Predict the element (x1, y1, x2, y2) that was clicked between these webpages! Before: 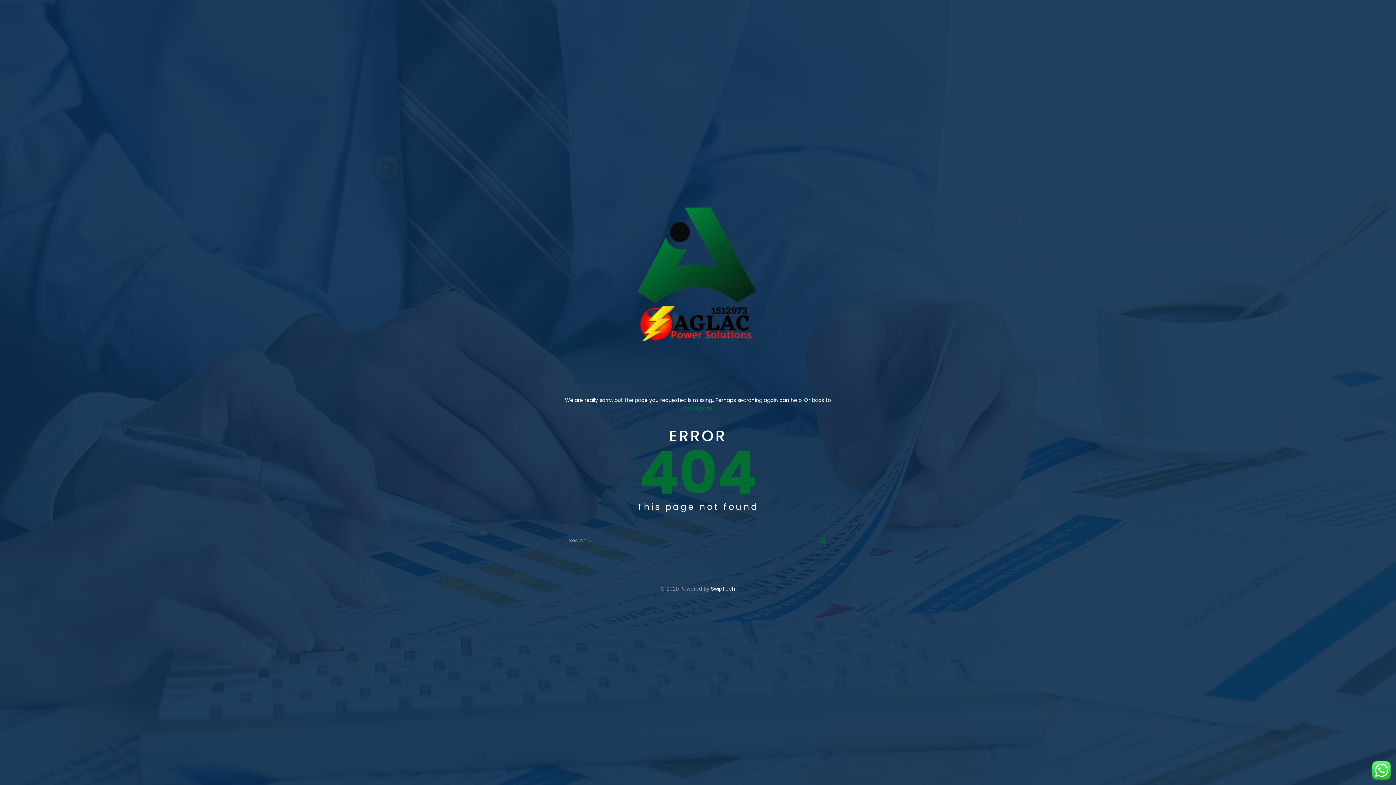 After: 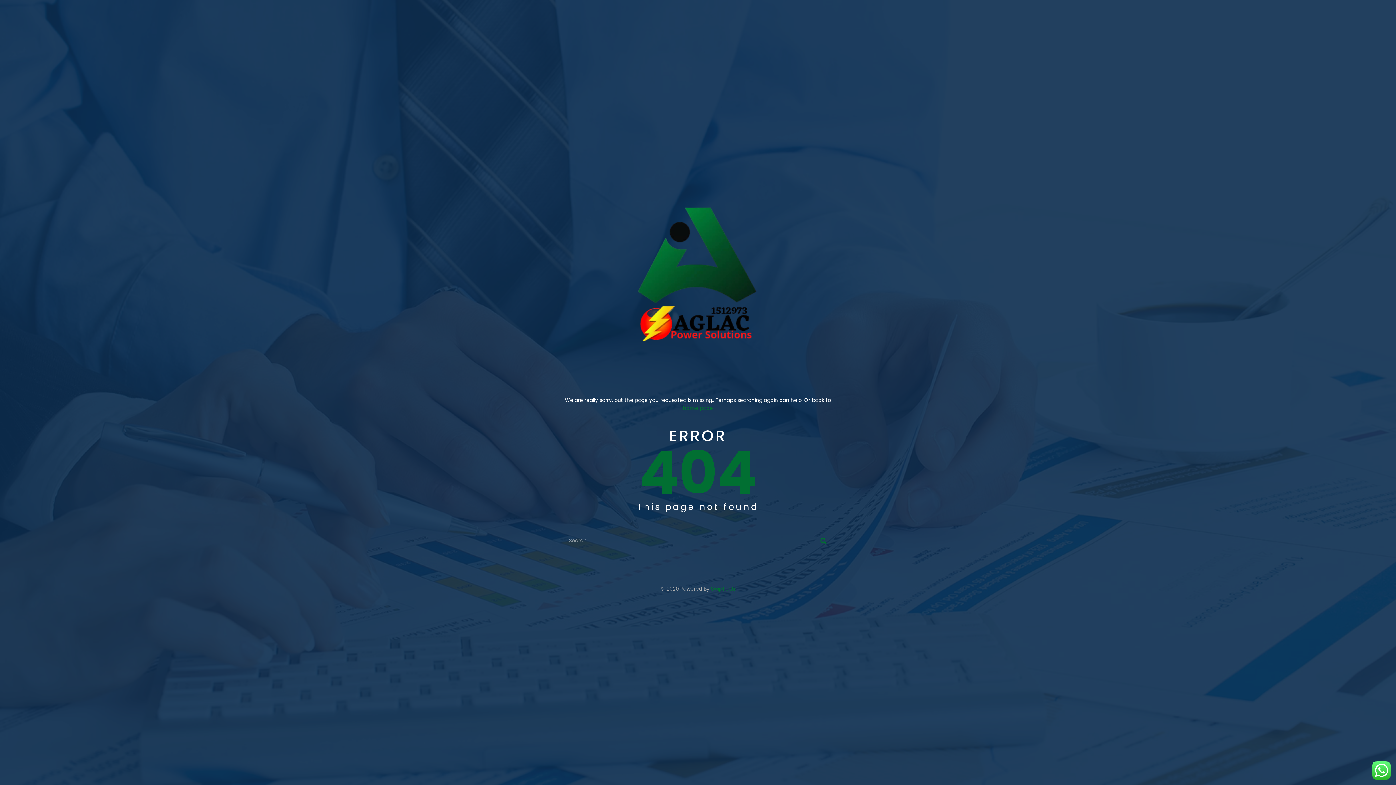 Action: bbox: (711, 585, 735, 592) label: SwipTech